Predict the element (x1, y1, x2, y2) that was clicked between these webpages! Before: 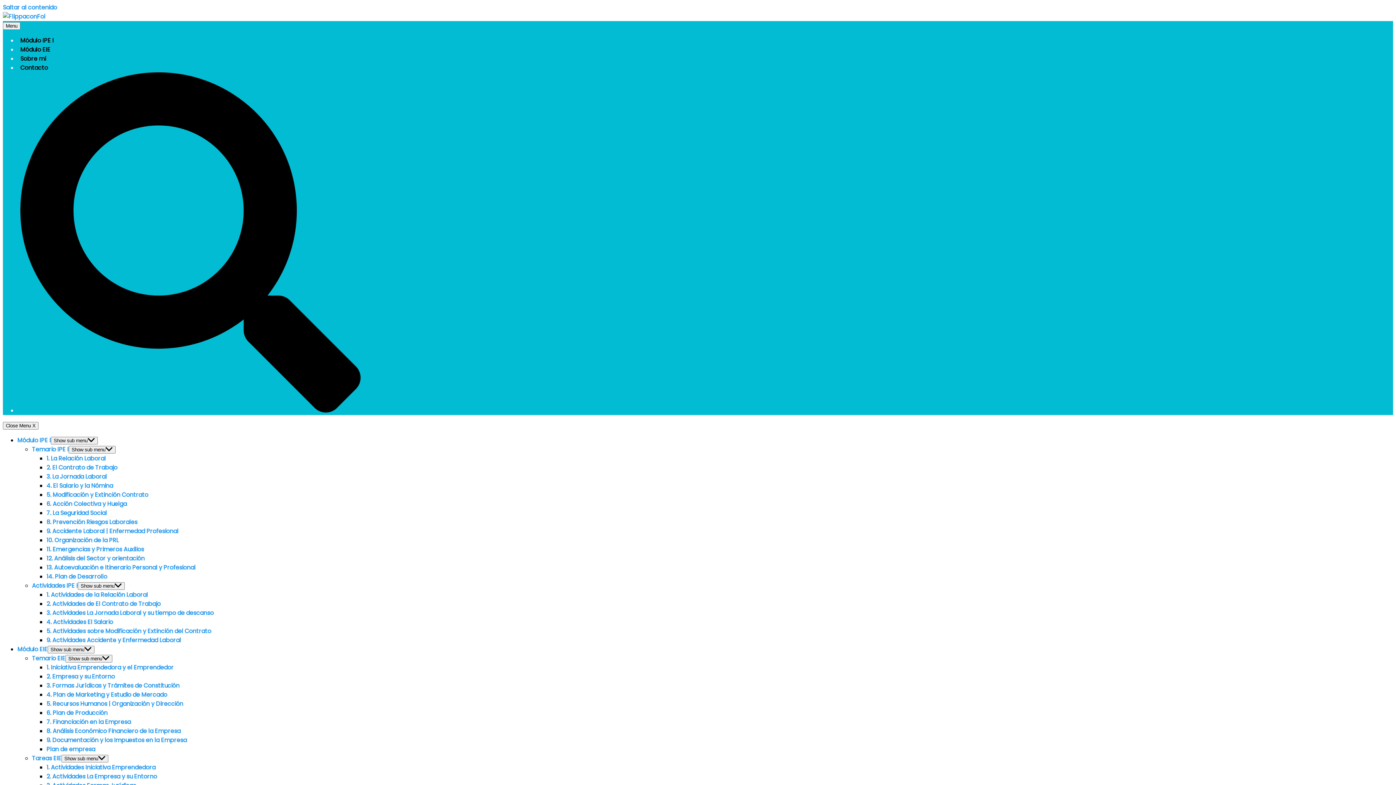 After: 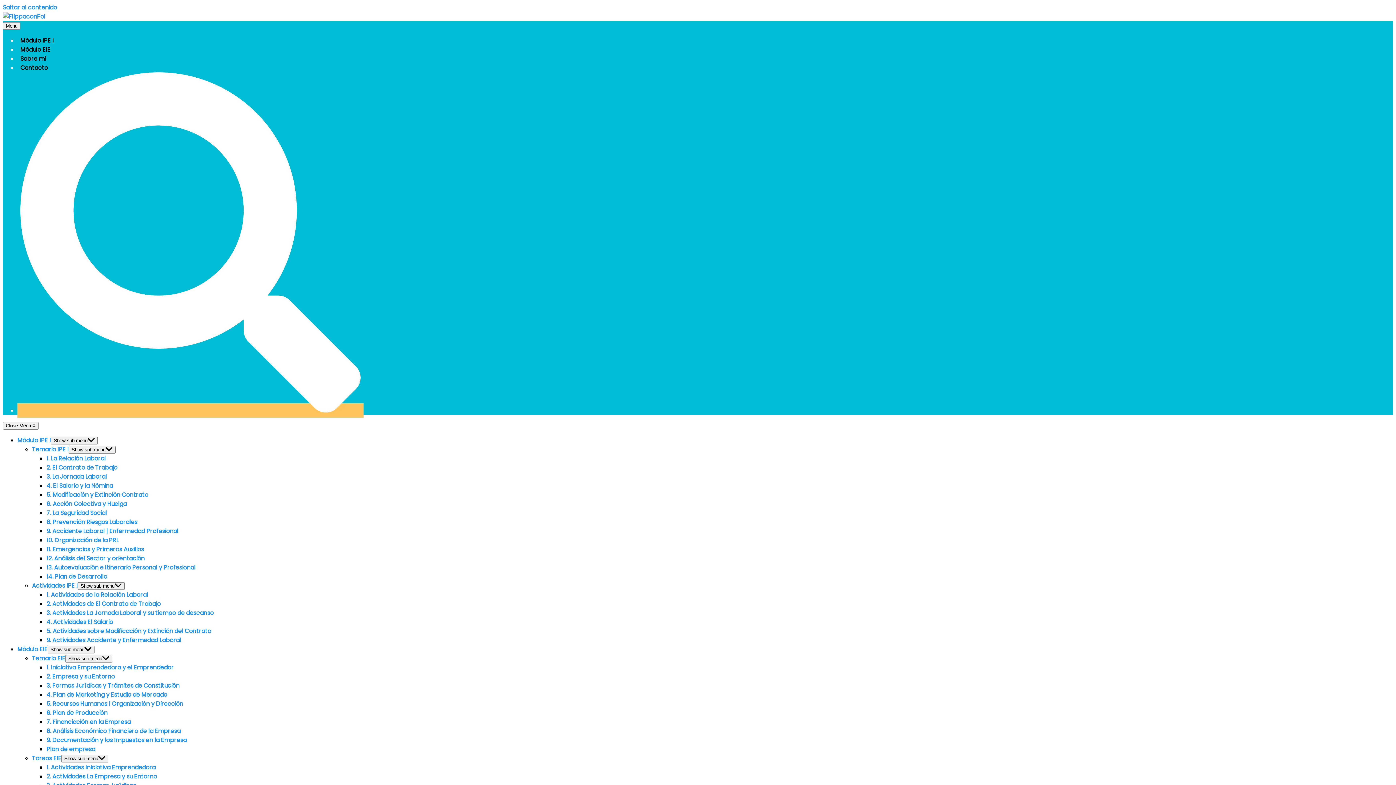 Action: bbox: (17, 403, 363, 417)